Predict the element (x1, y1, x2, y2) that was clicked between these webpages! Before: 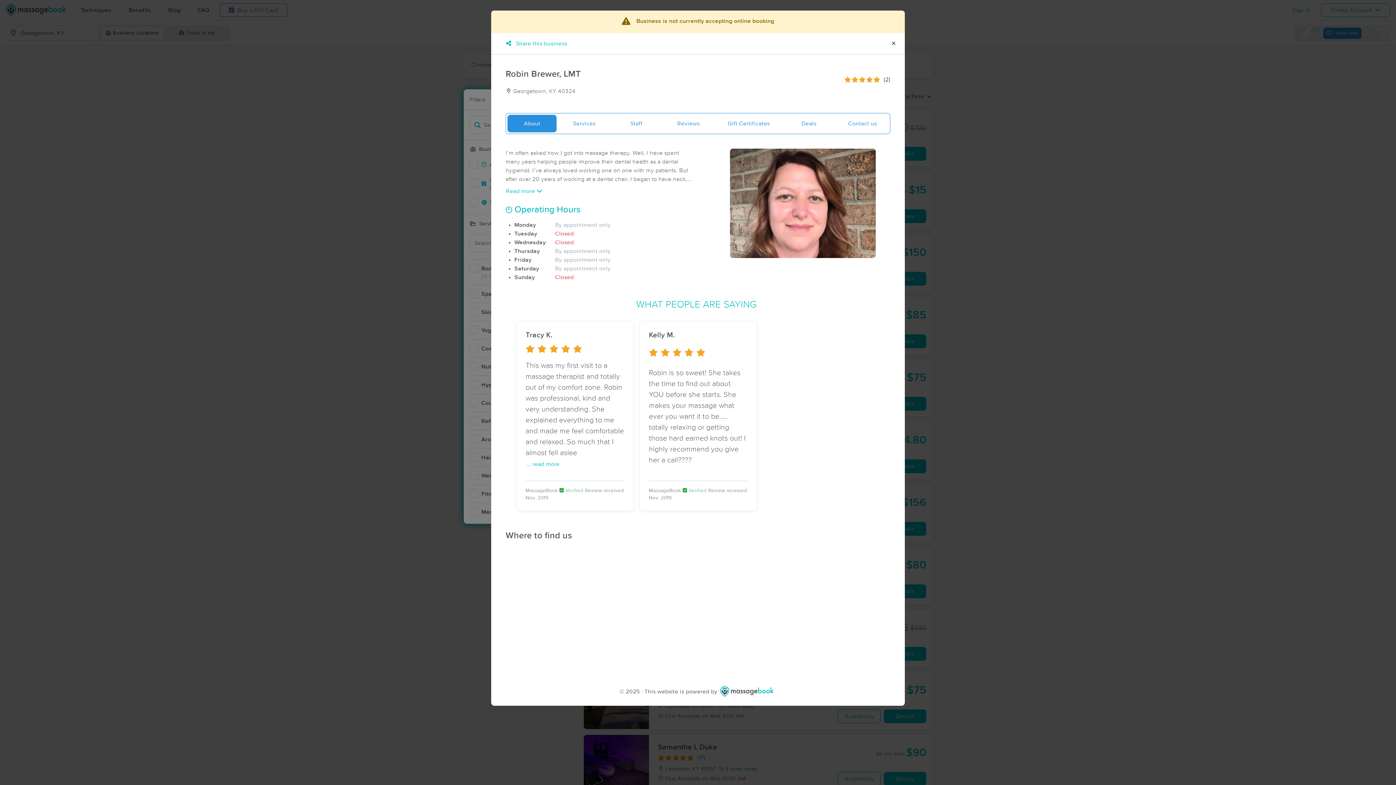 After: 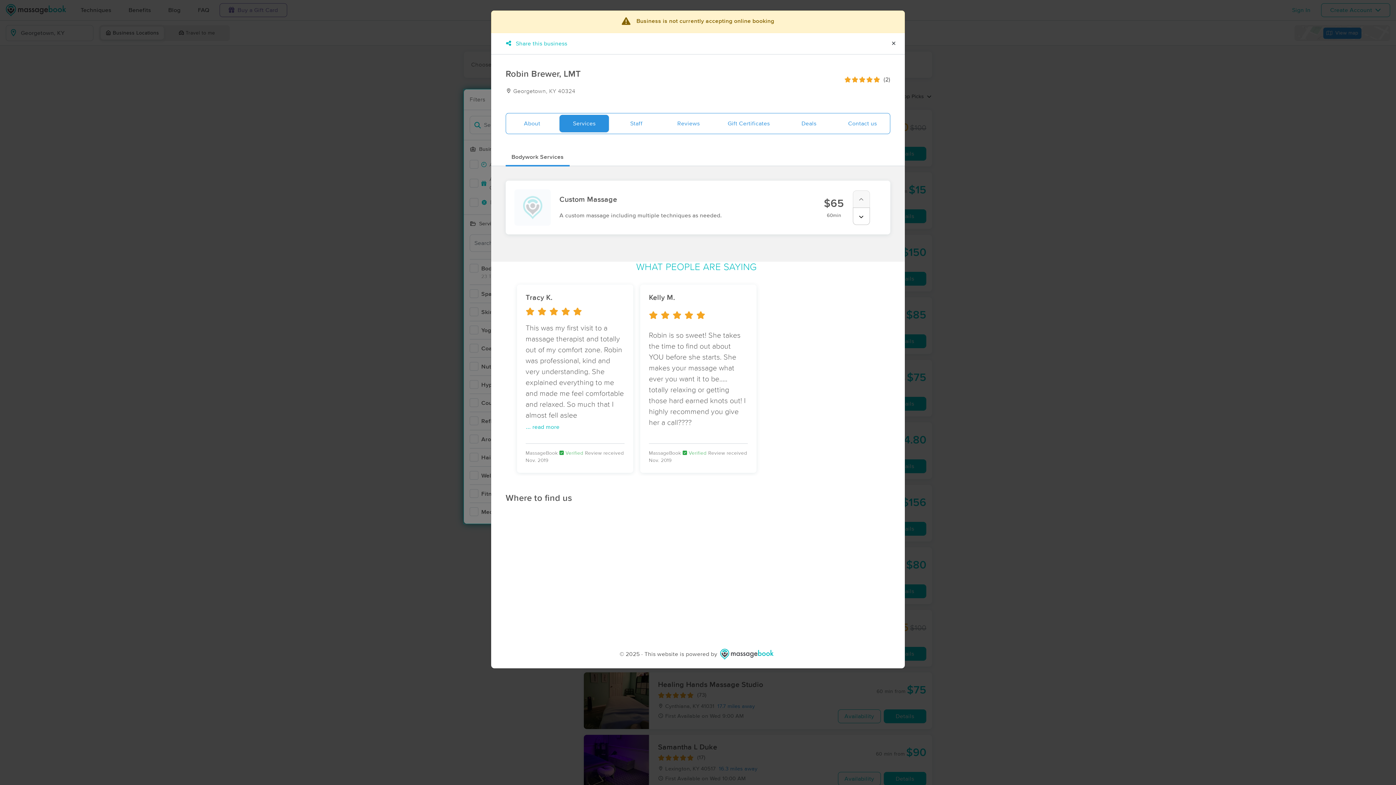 Action: label: Services bbox: (559, 114, 609, 132)